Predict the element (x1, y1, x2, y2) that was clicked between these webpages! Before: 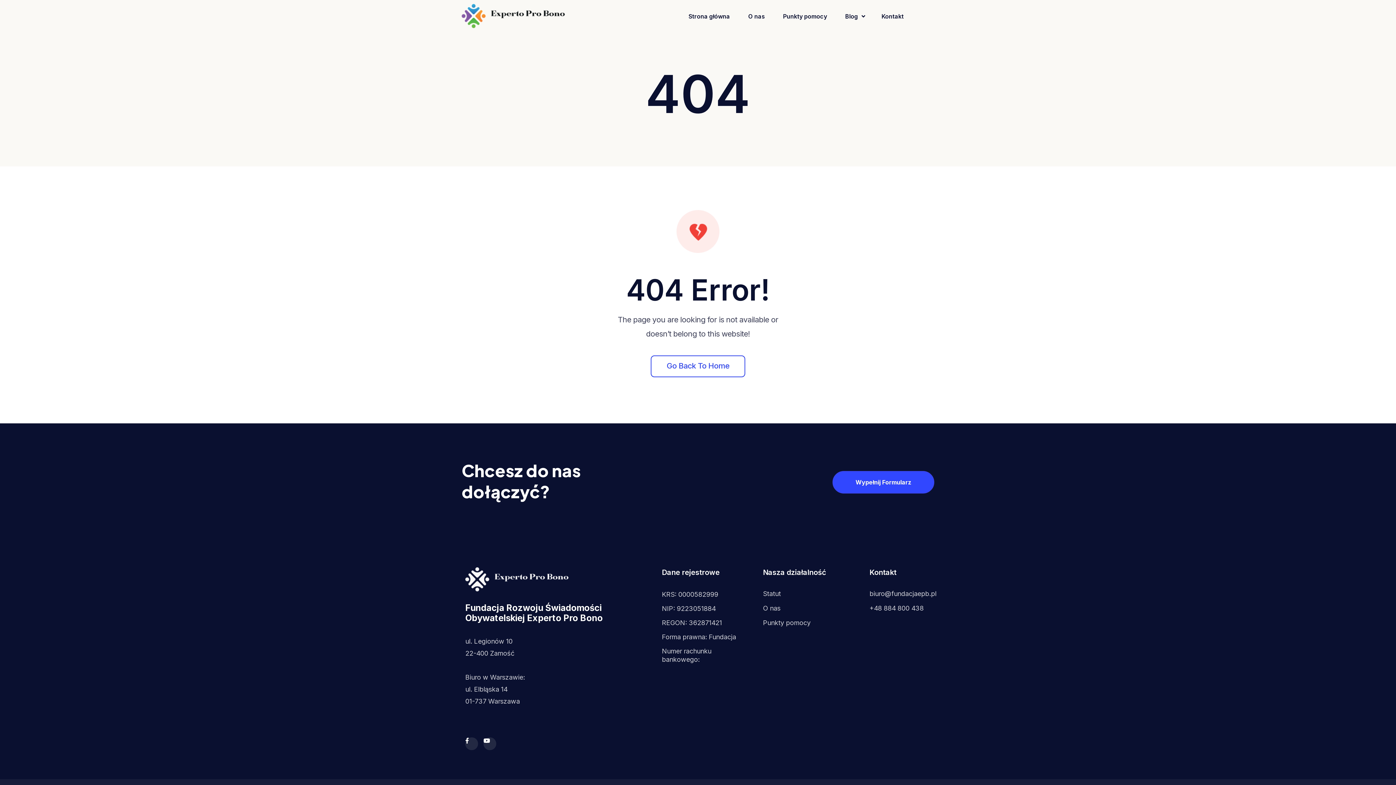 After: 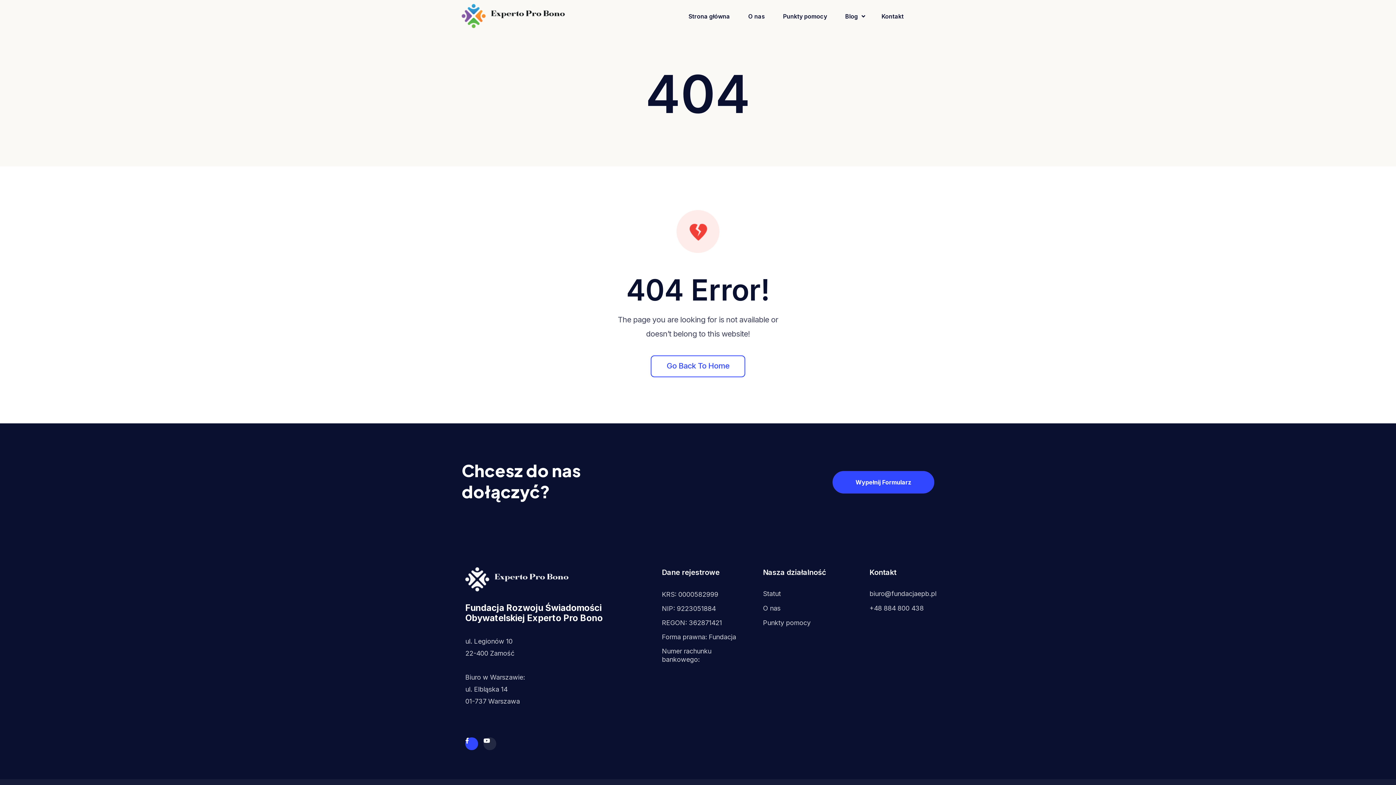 Action: bbox: (465, 737, 478, 750)